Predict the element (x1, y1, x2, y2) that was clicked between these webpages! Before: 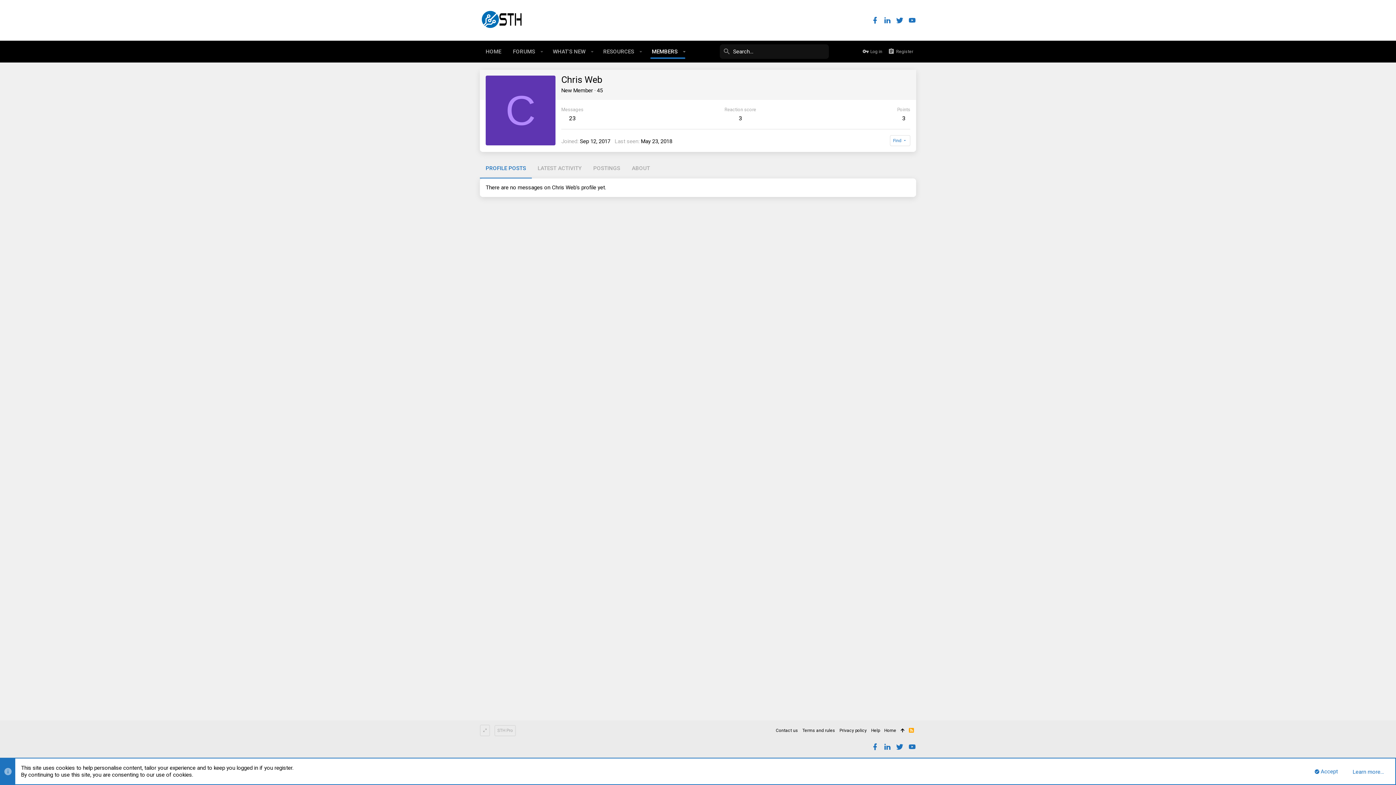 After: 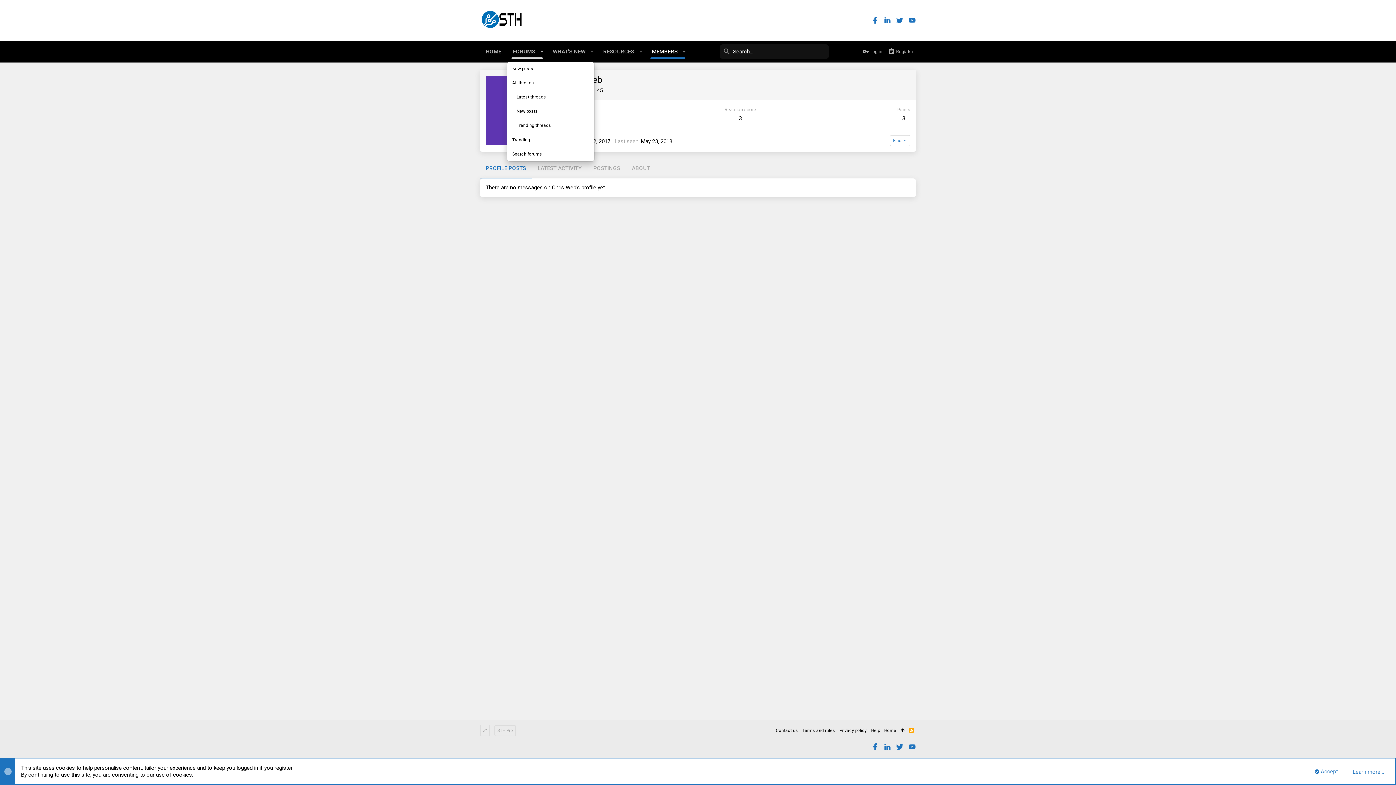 Action: bbox: (536, 48, 547, 54) label: Toggle expanded